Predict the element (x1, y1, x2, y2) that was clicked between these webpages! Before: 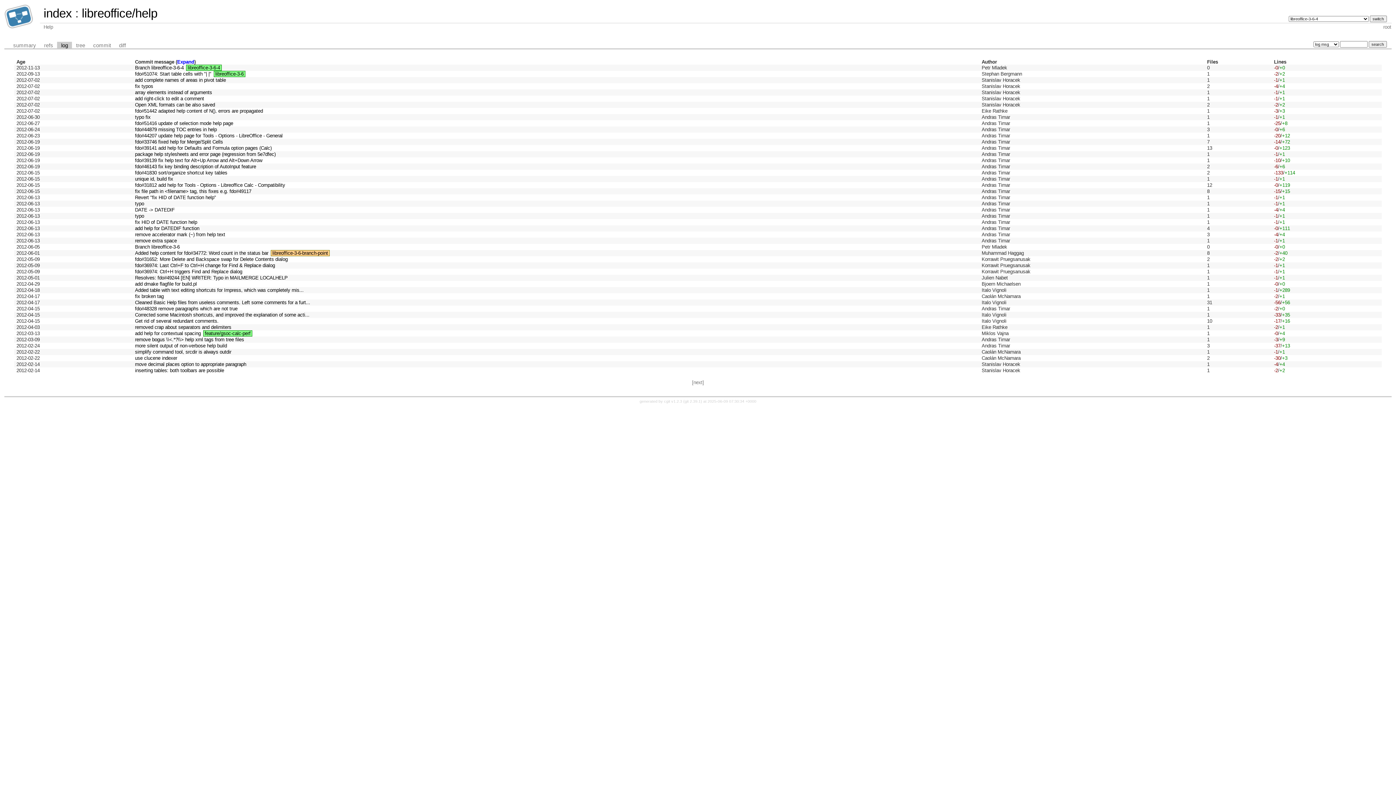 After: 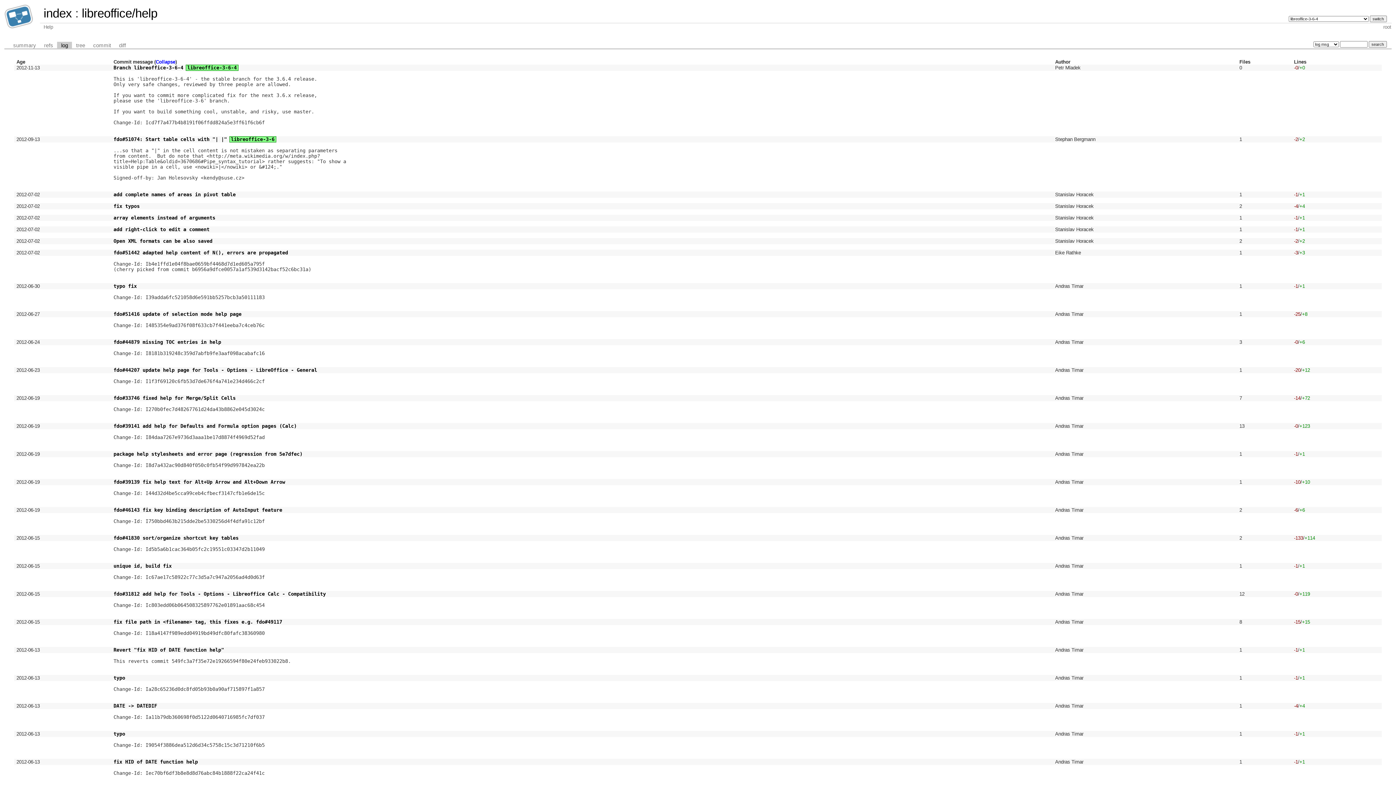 Action: label: Expand bbox: (177, 59, 194, 64)